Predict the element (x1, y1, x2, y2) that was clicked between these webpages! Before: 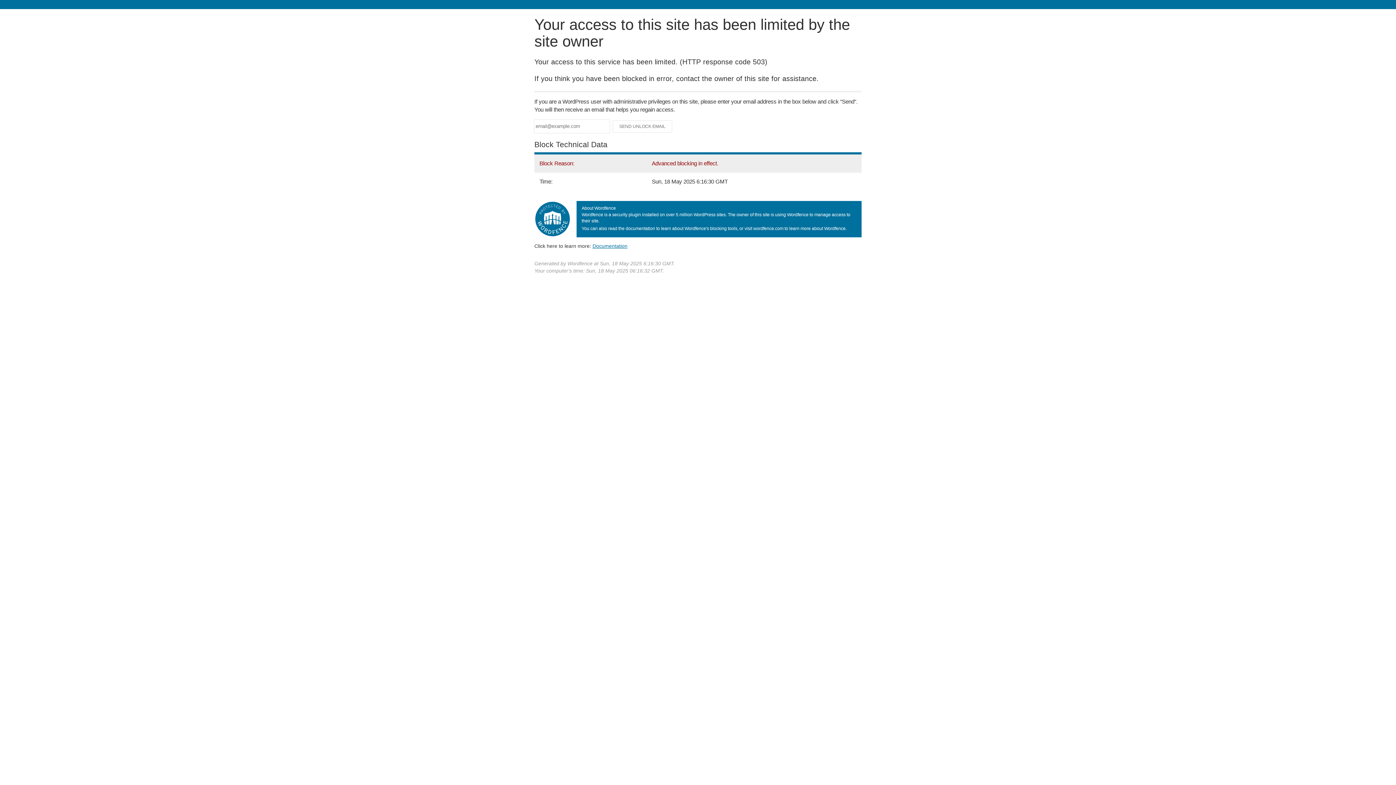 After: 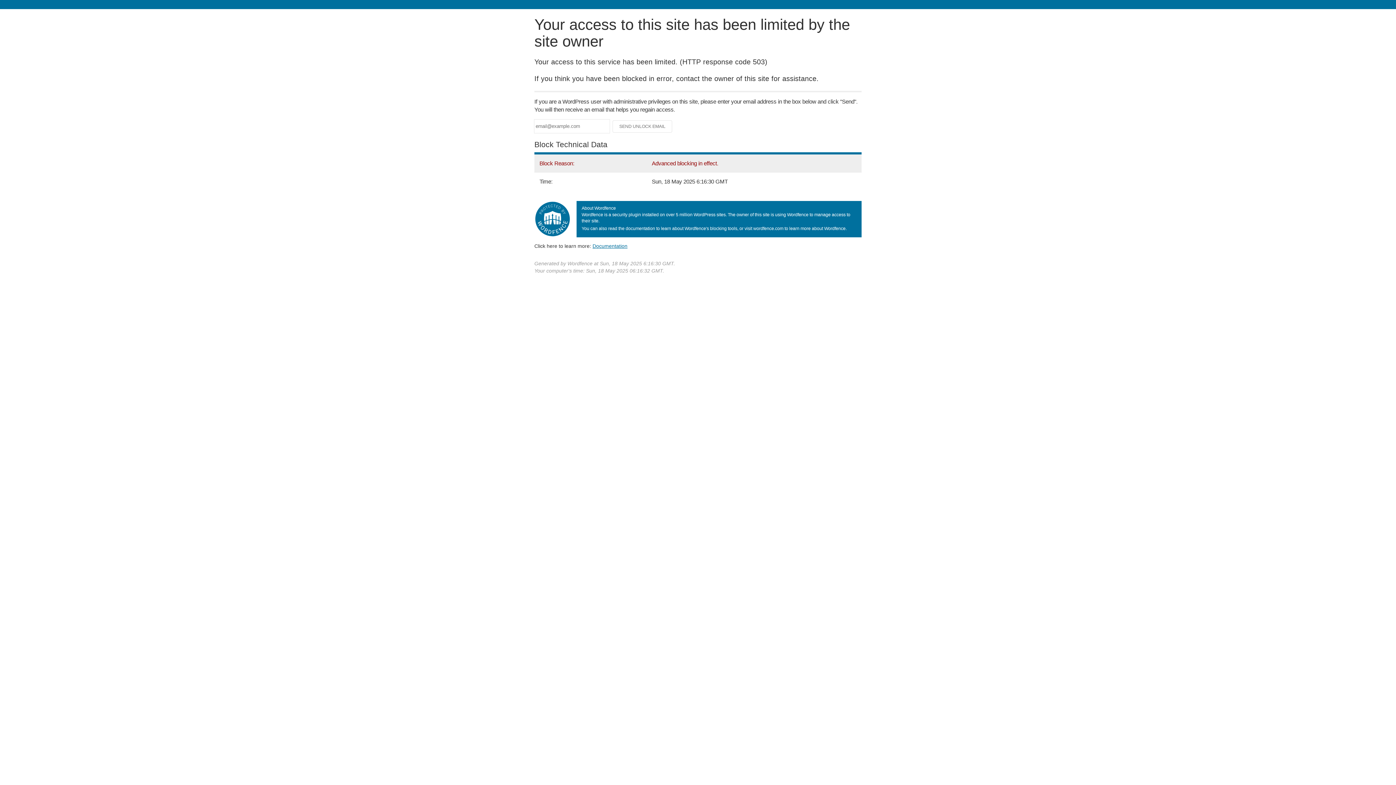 Action: label: Documentation bbox: (592, 243, 627, 248)